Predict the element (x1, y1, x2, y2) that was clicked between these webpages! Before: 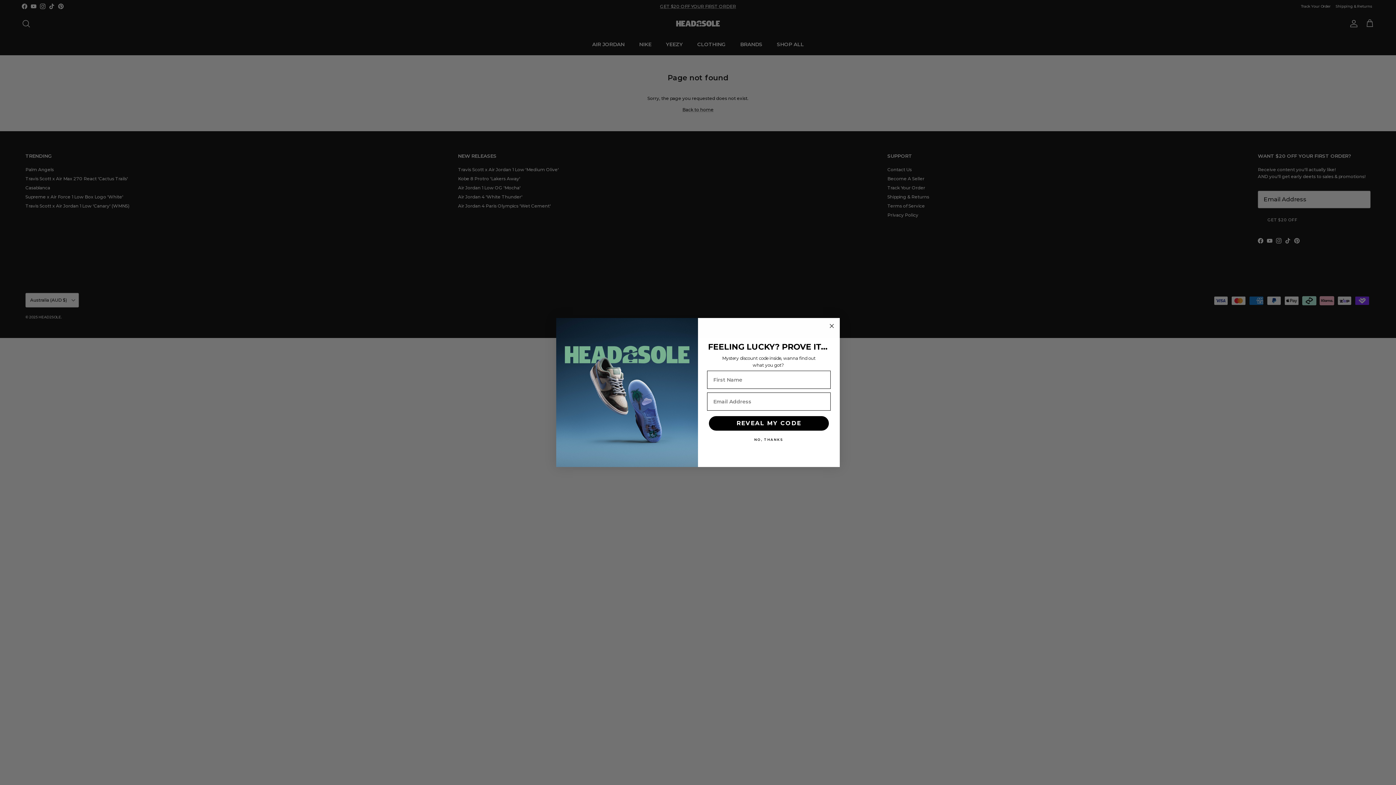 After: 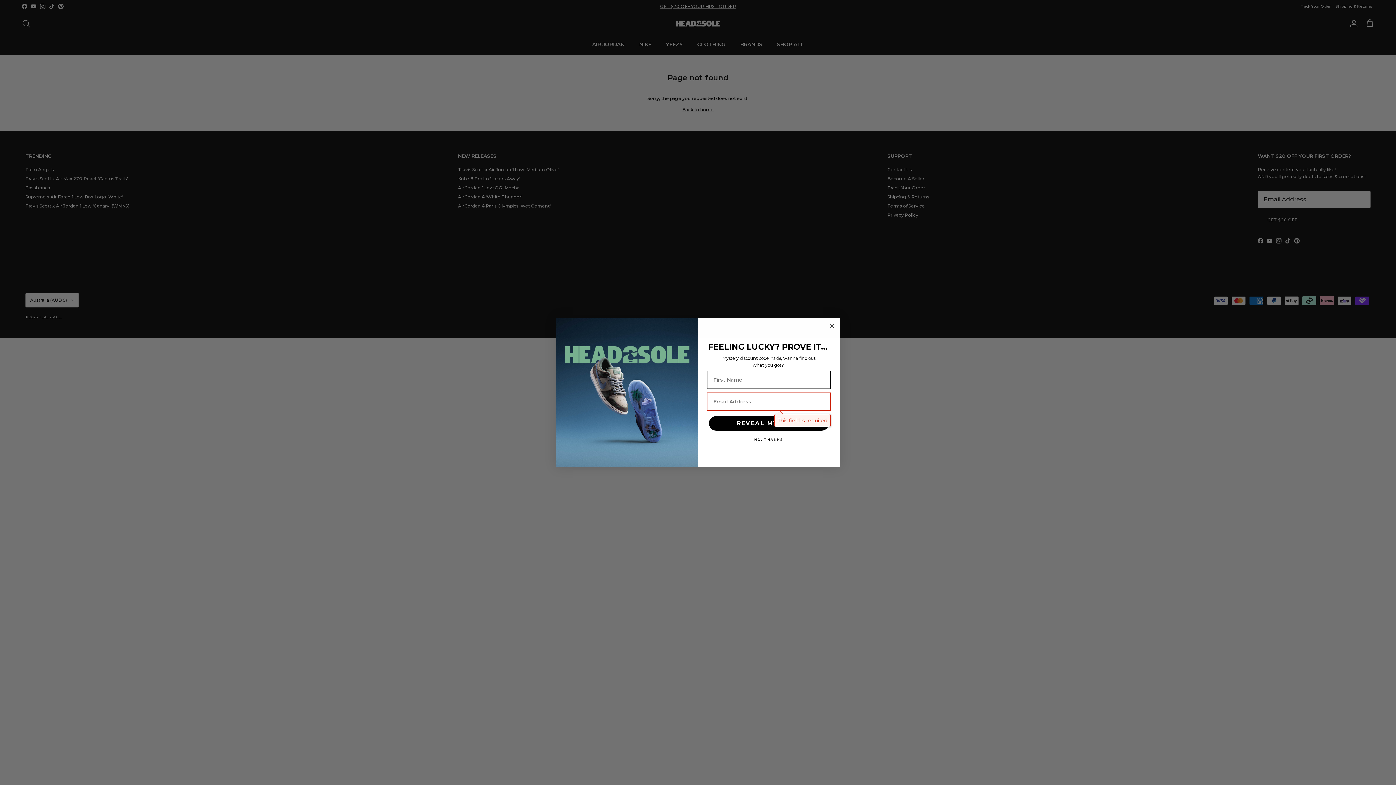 Action: bbox: (709, 416, 829, 430) label: REVEAL MY CODE